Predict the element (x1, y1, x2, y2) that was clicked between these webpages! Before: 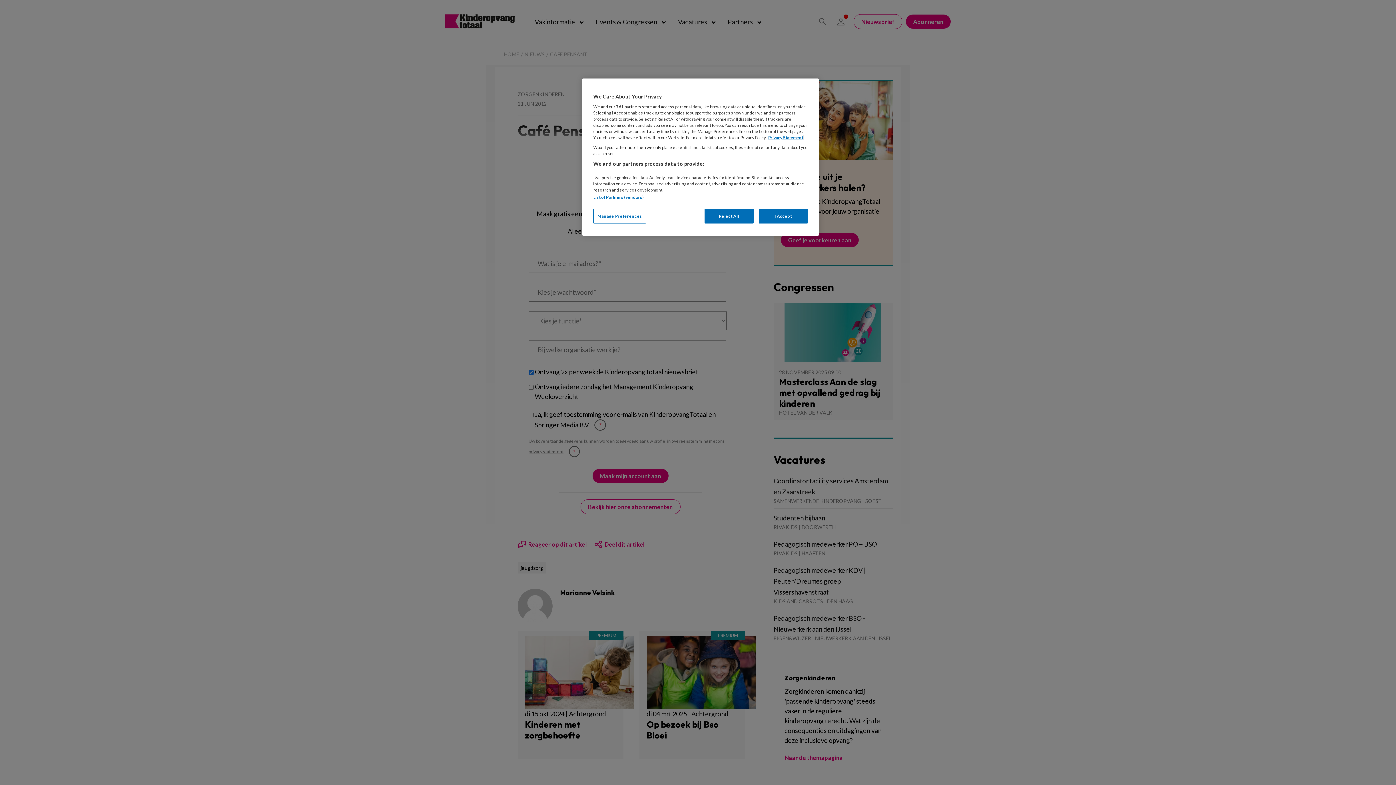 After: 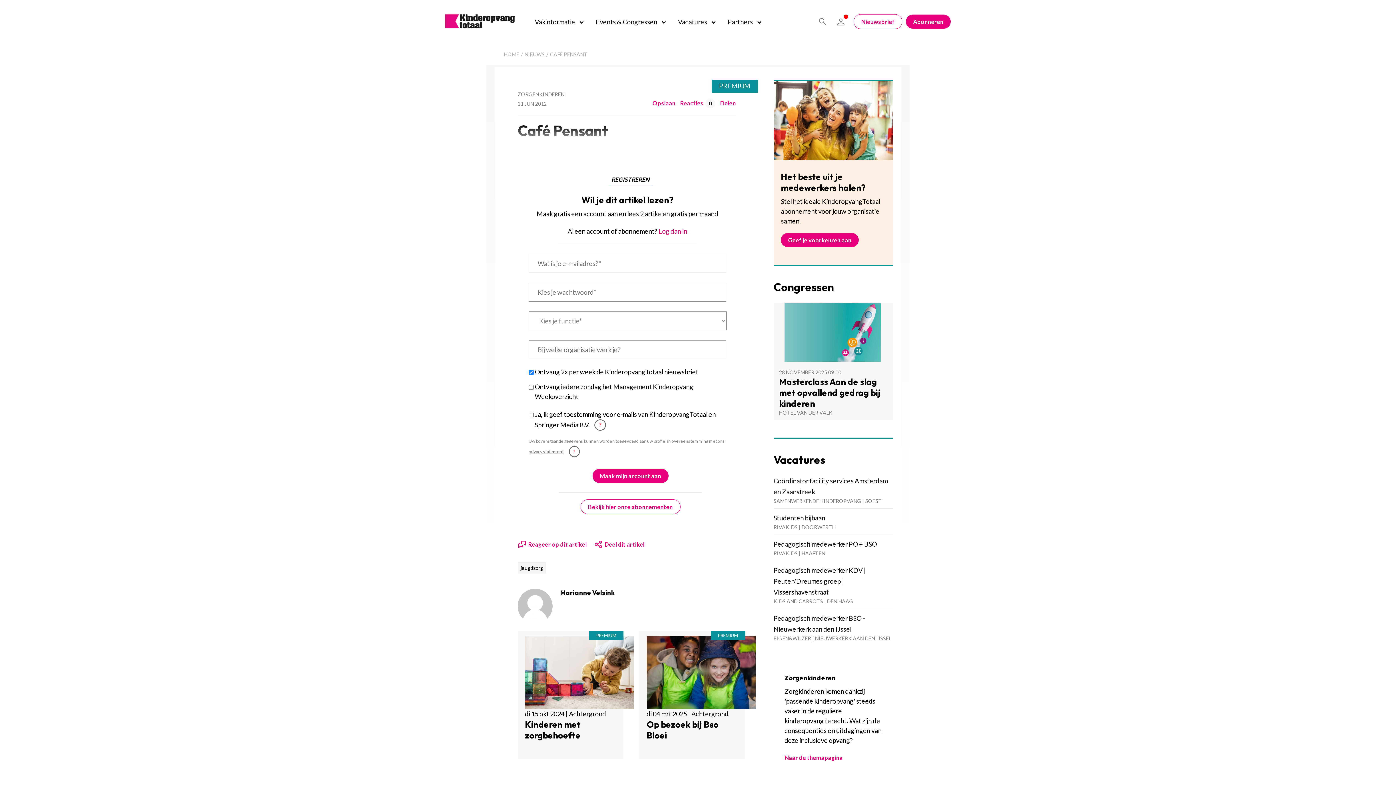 Action: label: Reject All bbox: (704, 208, 753, 223)